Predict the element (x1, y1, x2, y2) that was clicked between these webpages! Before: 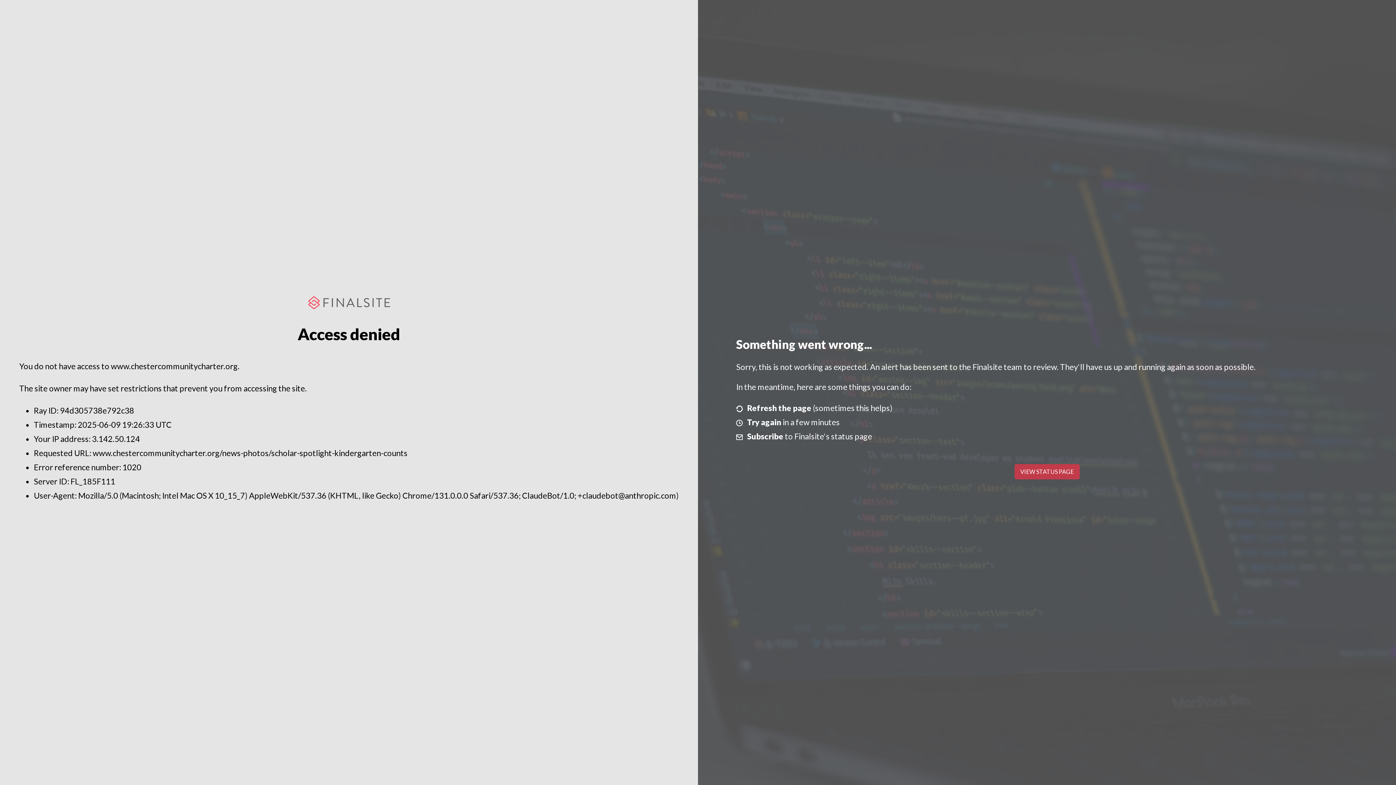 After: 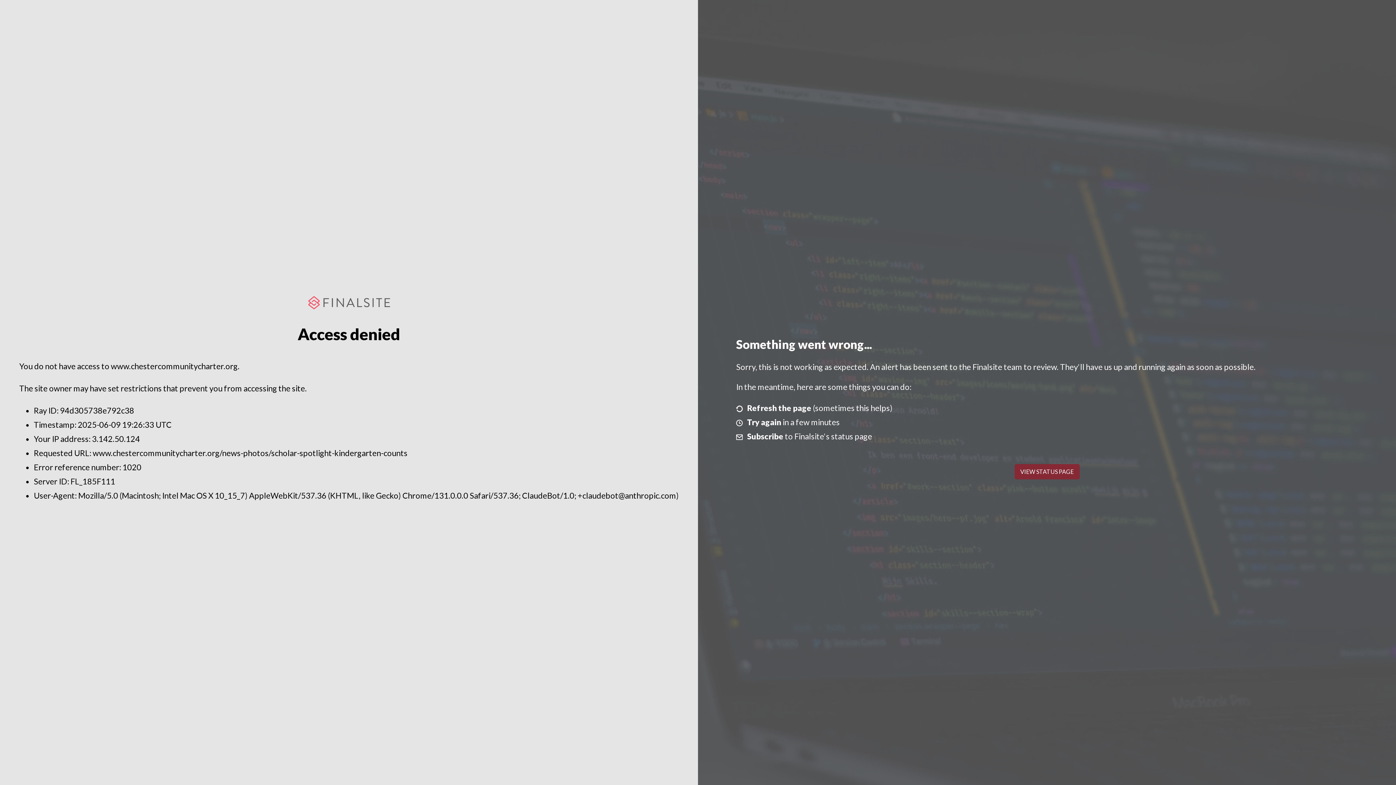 Action: bbox: (1014, 464, 1079, 479) label: VIEW STATUS PAGE